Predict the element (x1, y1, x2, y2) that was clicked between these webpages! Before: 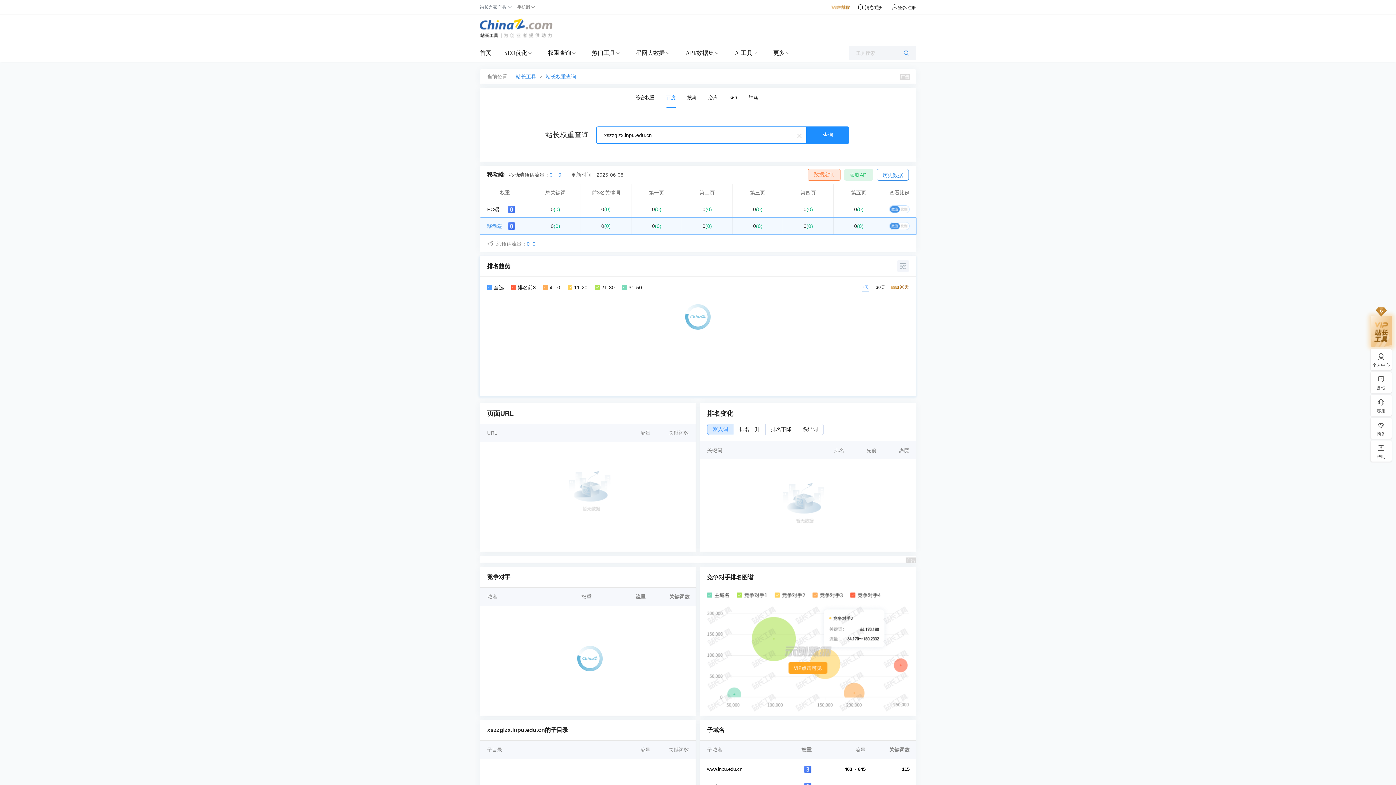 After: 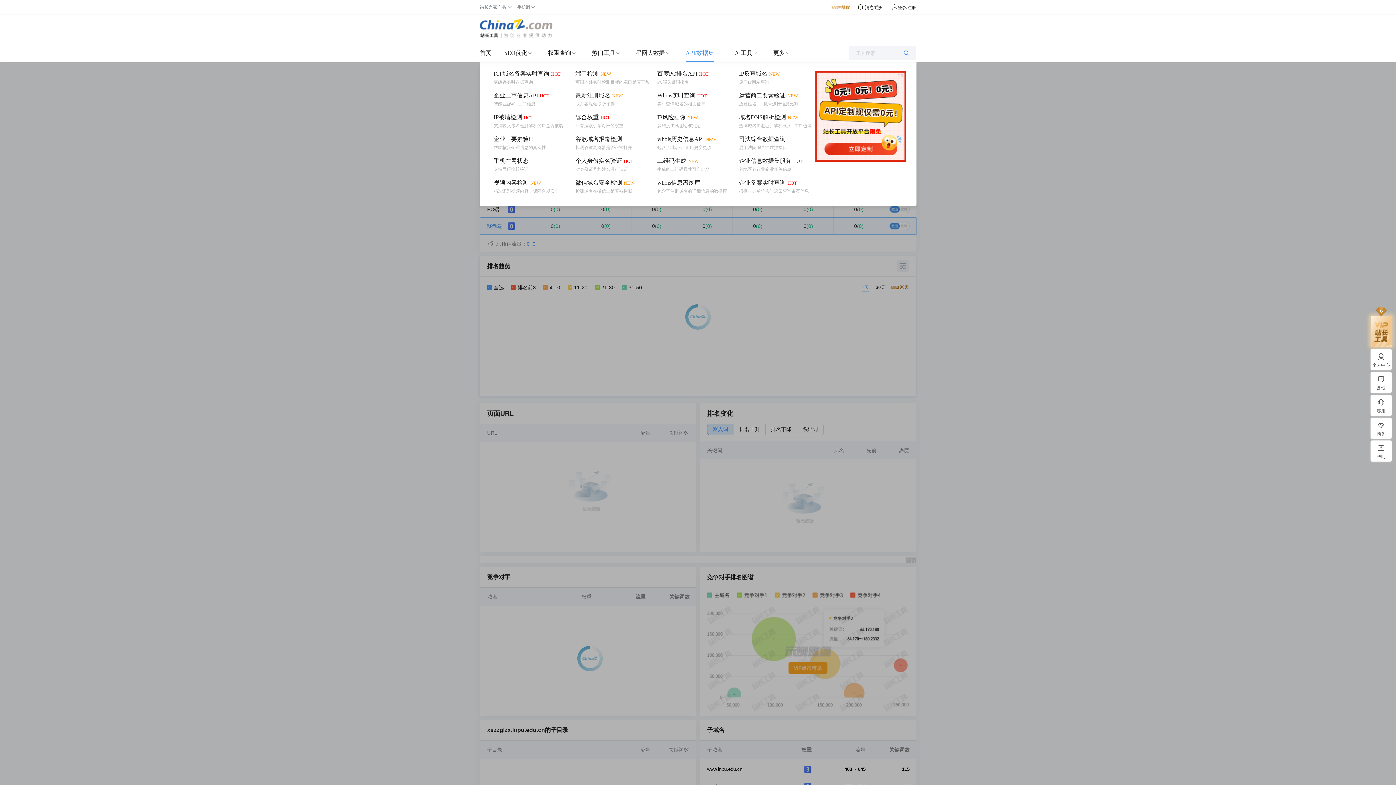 Action: bbox: (685, 44, 714, 62) label: API/数据集